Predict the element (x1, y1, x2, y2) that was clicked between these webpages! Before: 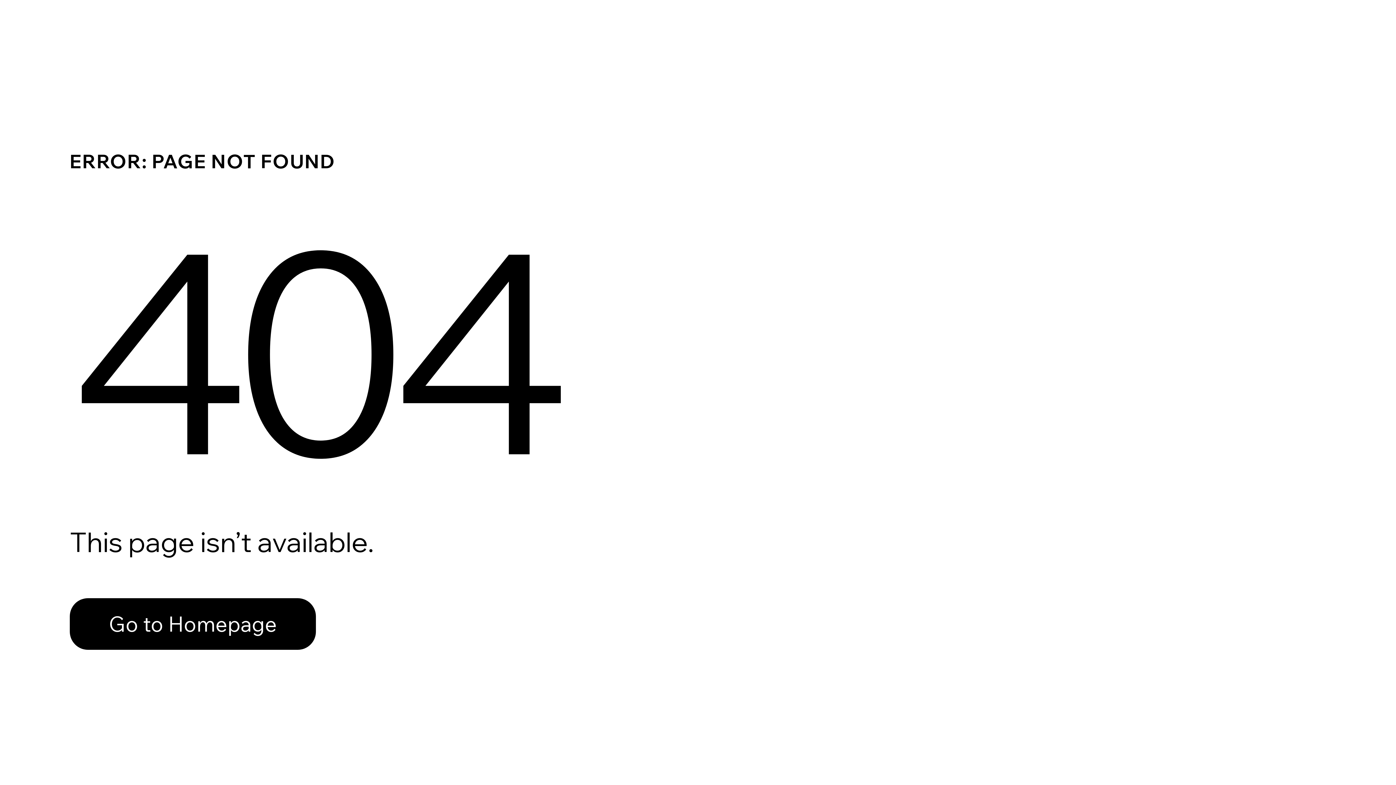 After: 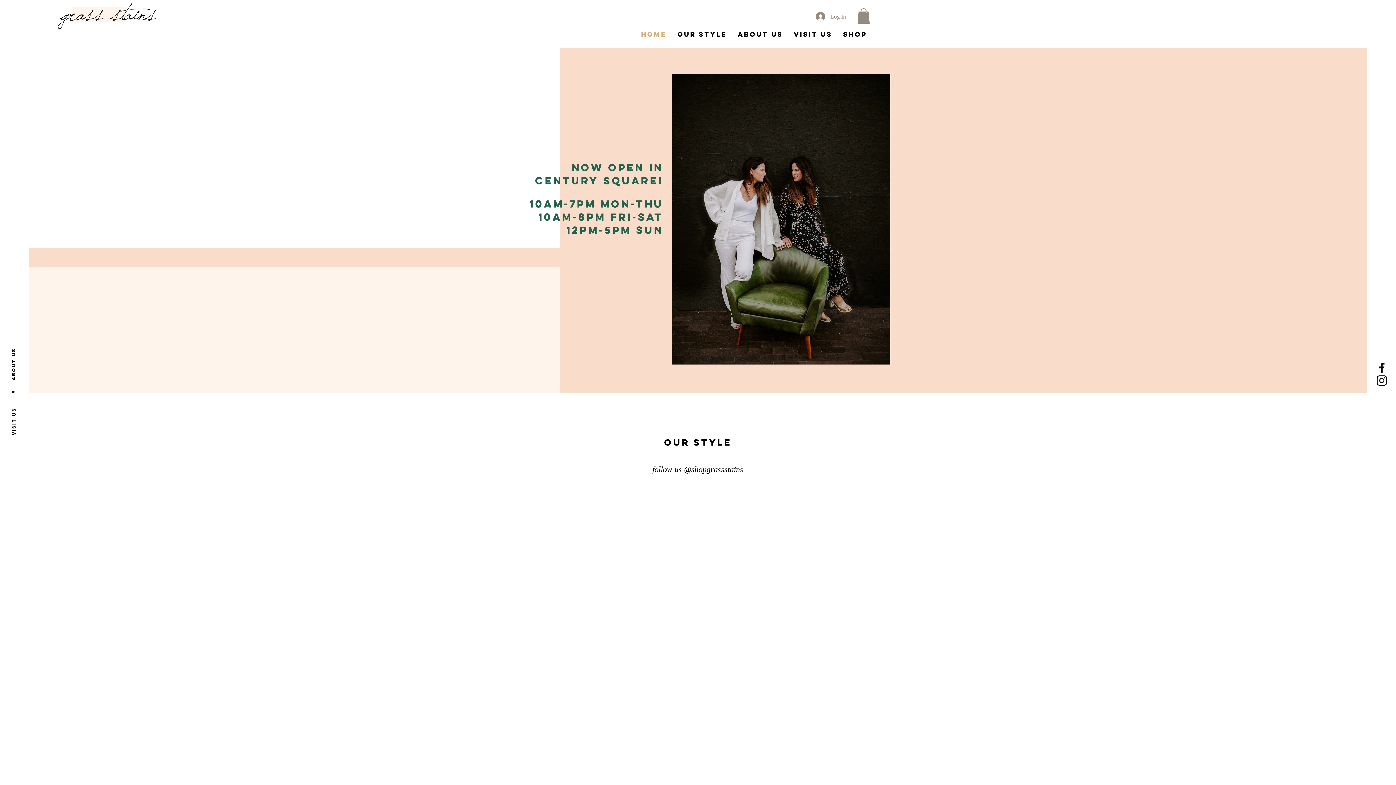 Action: label: Go to Homepage bbox: (69, 598, 316, 650)